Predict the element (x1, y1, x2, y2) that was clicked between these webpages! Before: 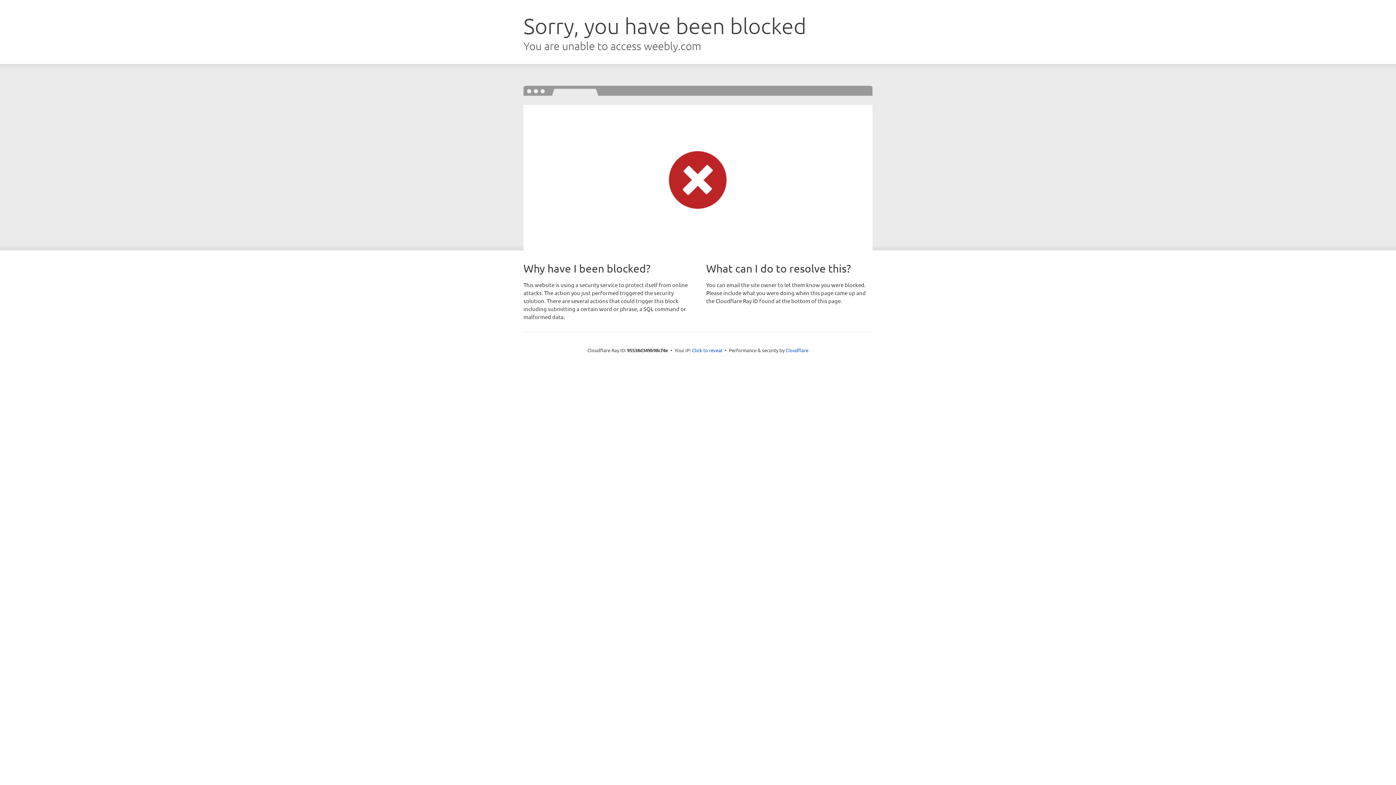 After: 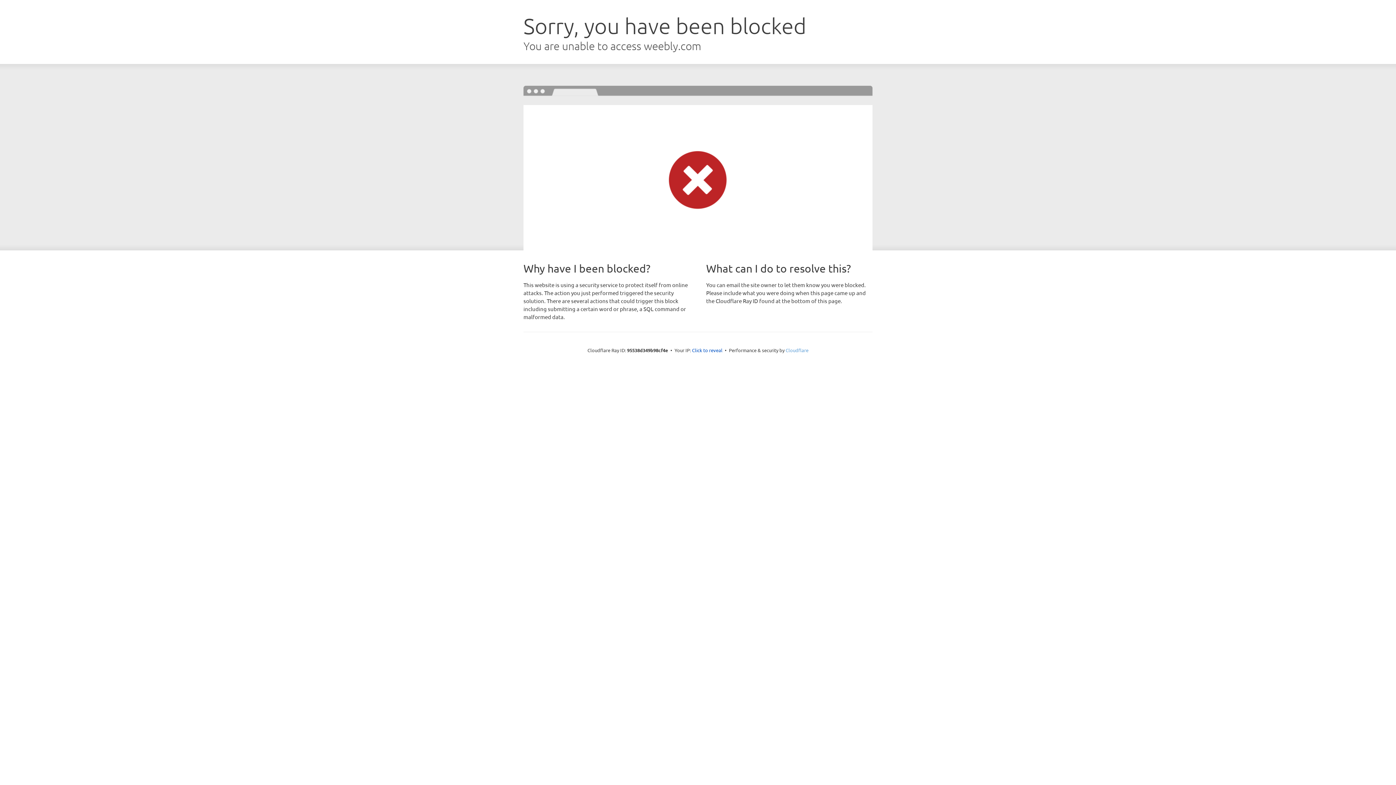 Action: bbox: (785, 347, 808, 353) label: Cloudflare